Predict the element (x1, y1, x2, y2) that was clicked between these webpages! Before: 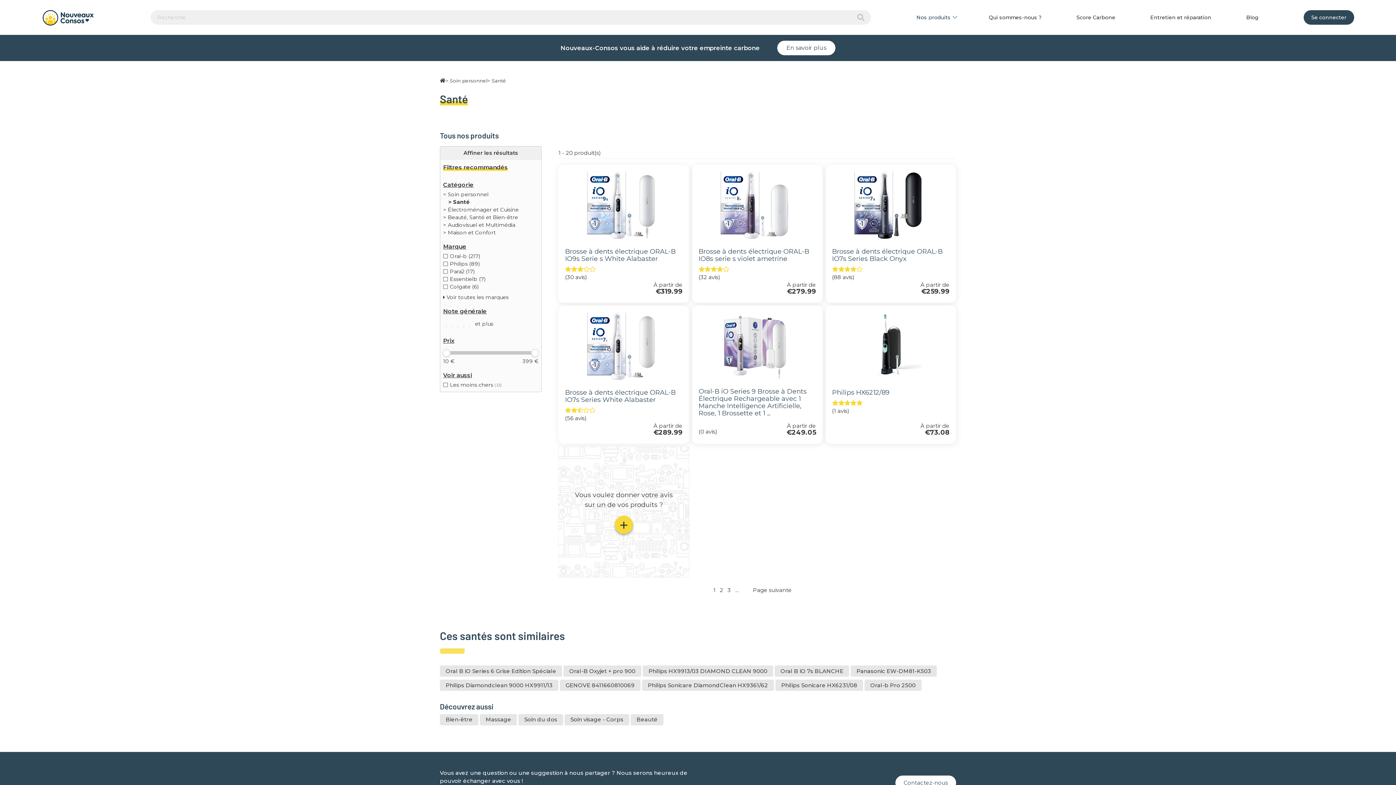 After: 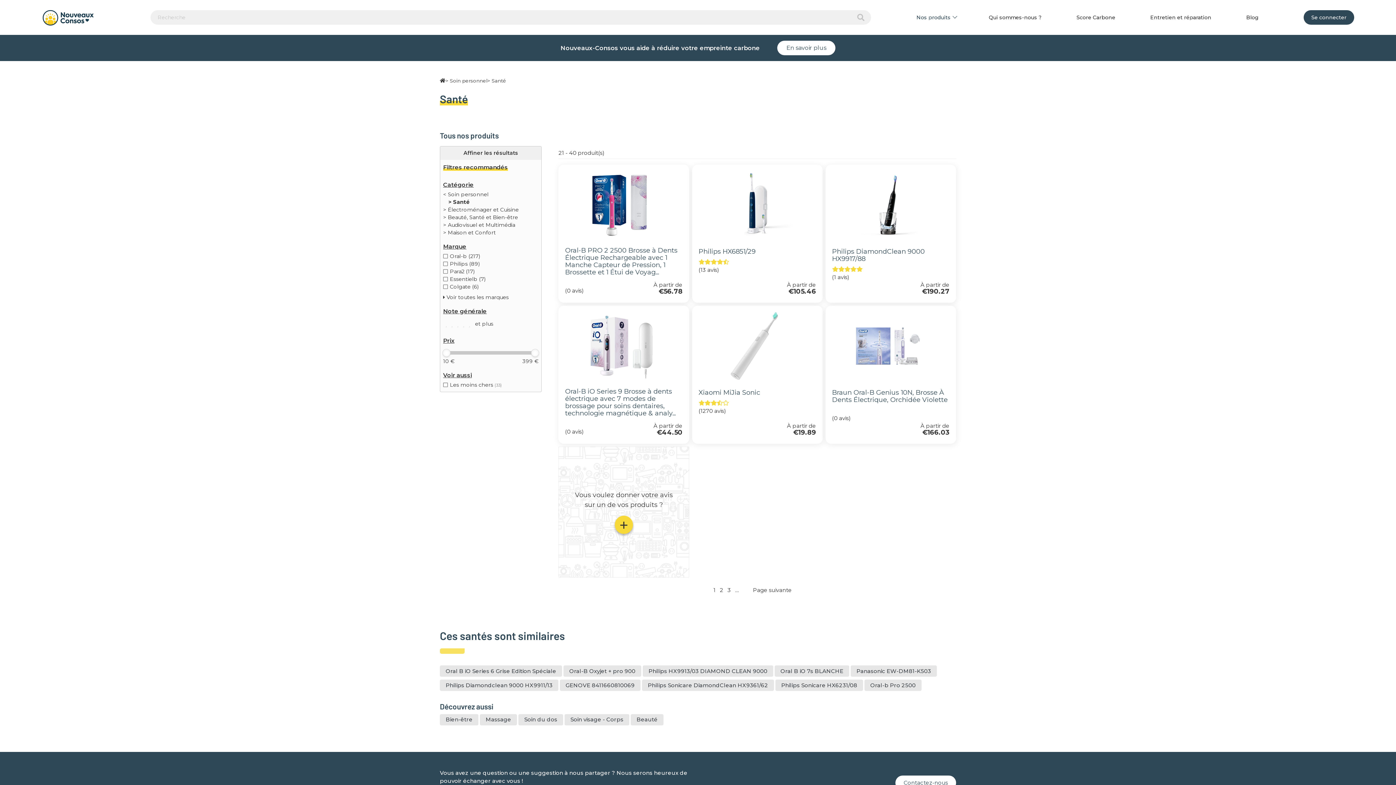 Action: label: 2 bbox: (720, 587, 723, 593)